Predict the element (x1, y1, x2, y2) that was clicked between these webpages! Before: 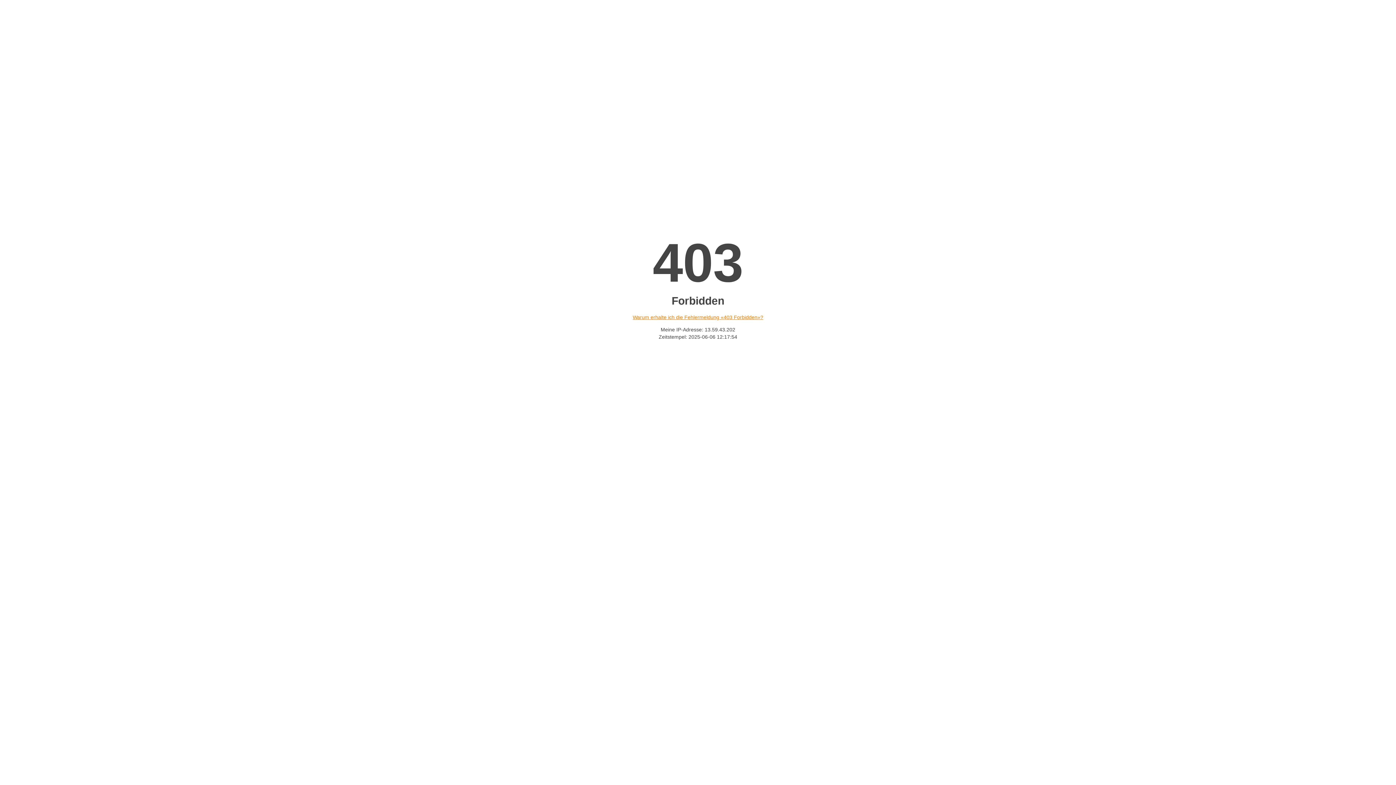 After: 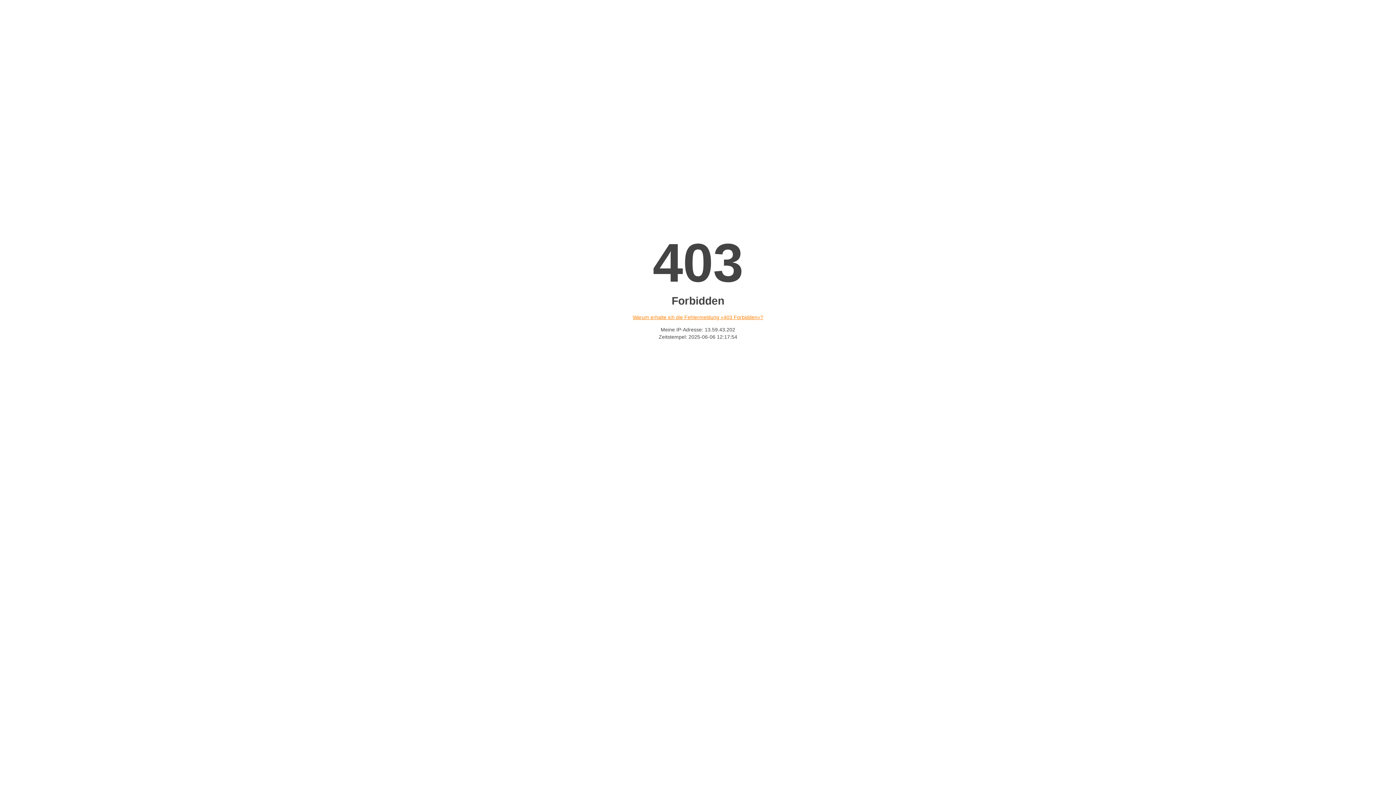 Action: bbox: (632, 314, 763, 320) label: Warum erhalte ich die Fehlermeldung «403 Forbidden»?